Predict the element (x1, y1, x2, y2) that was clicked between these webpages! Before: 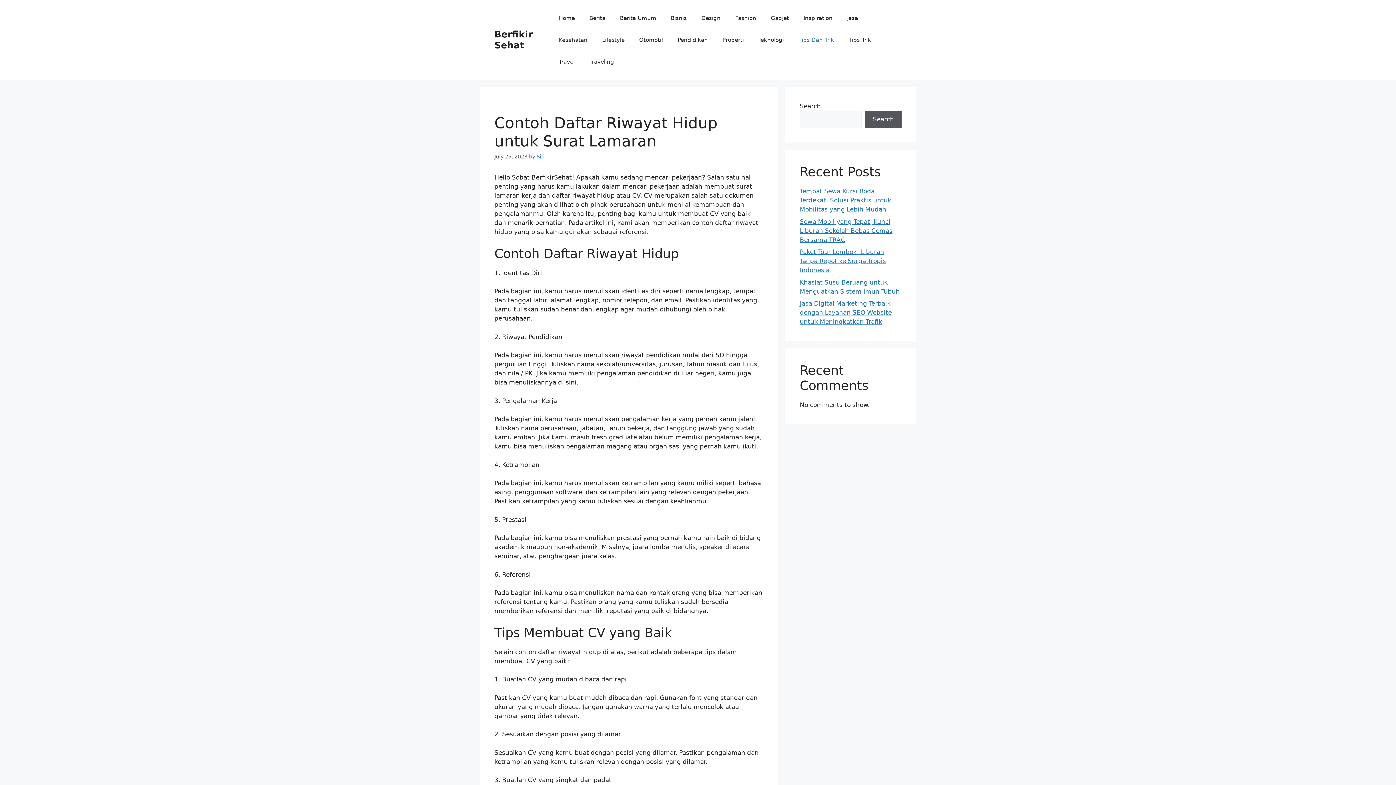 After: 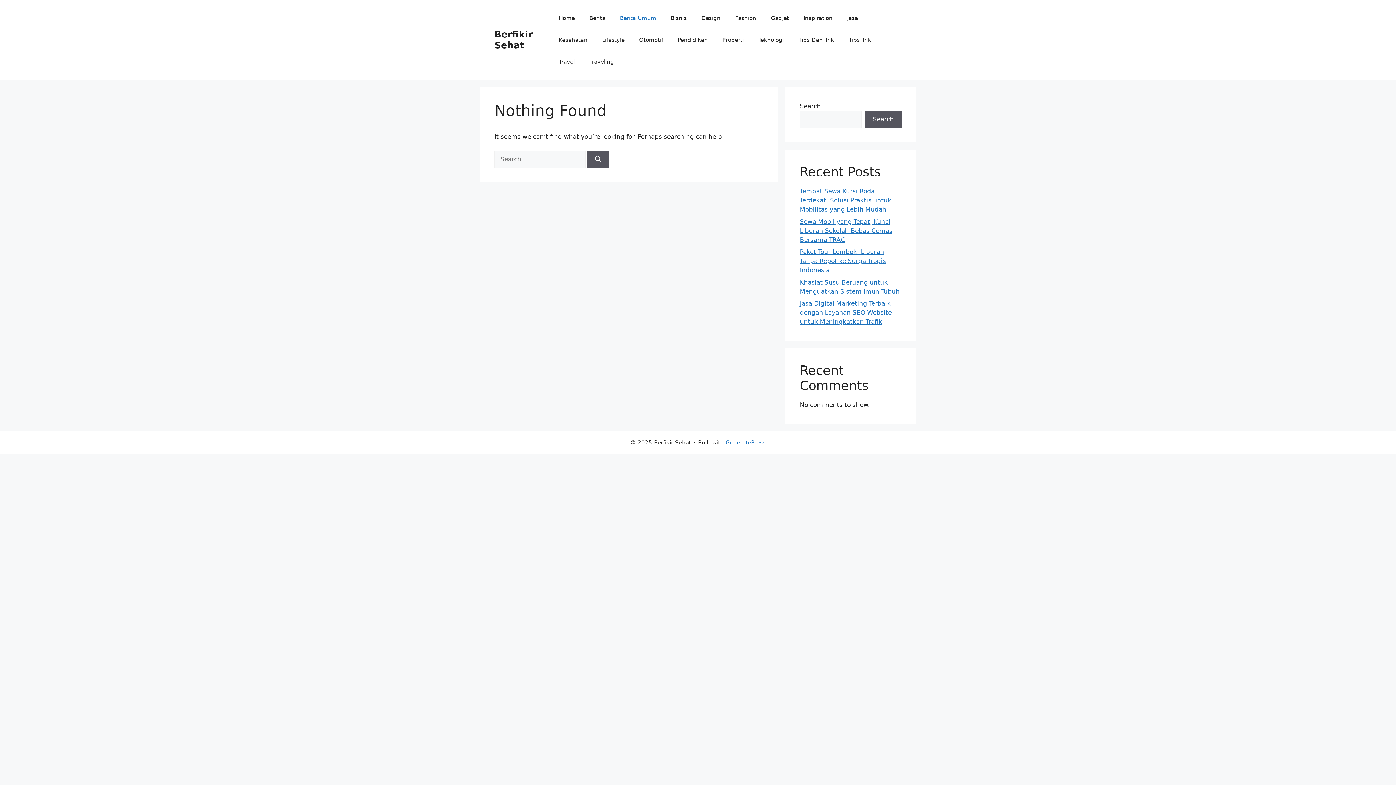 Action: bbox: (612, 7, 663, 29) label: Berita Umum